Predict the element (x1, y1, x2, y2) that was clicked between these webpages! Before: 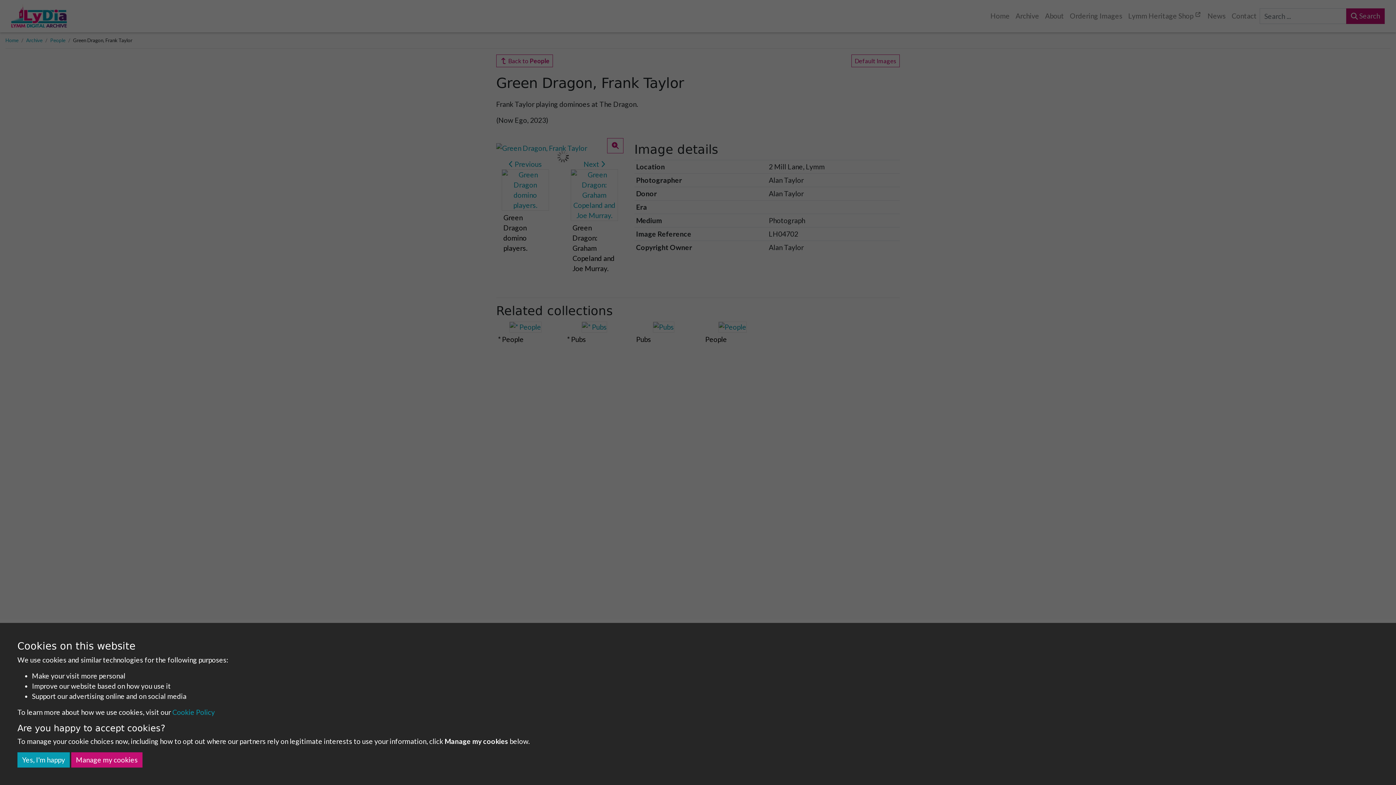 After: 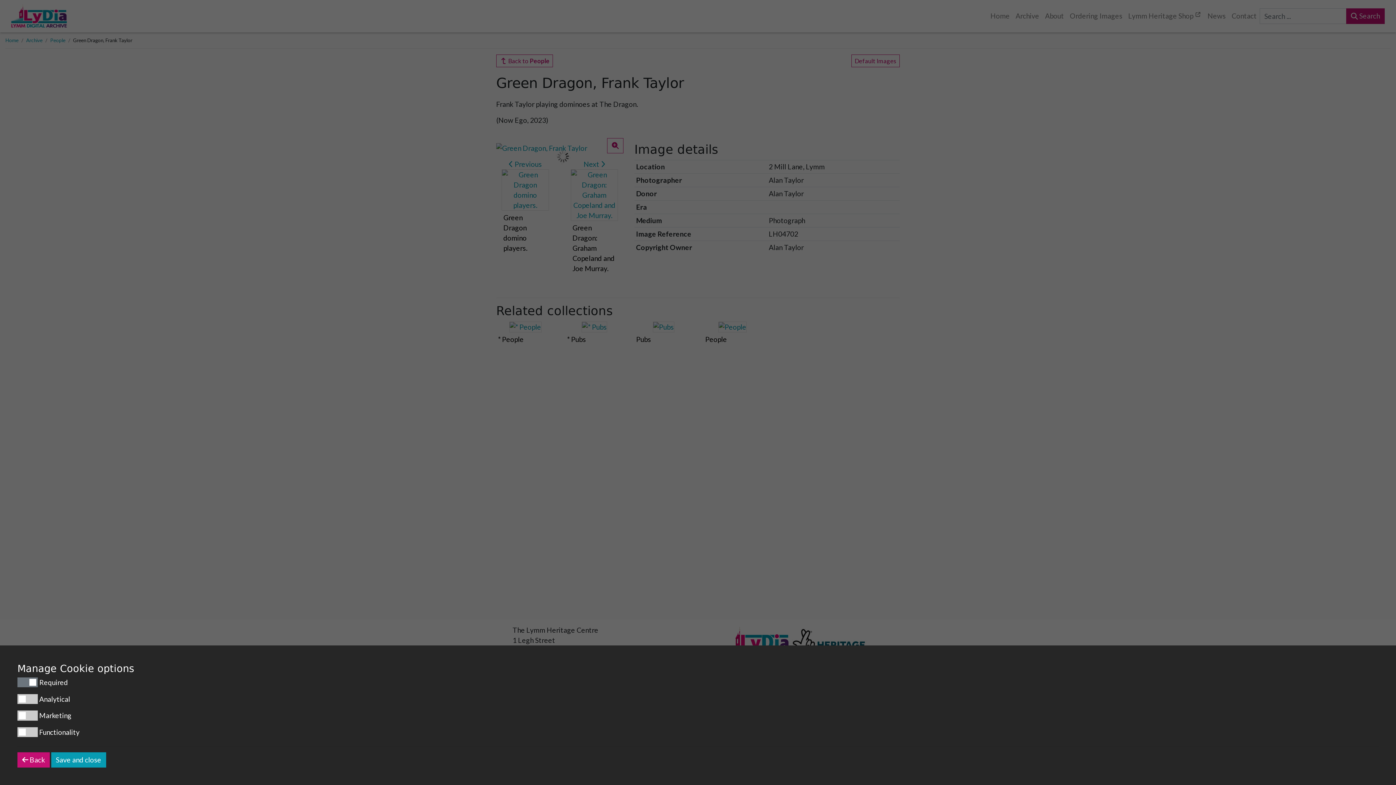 Action: bbox: (71, 752, 142, 768) label: Manage my cookies